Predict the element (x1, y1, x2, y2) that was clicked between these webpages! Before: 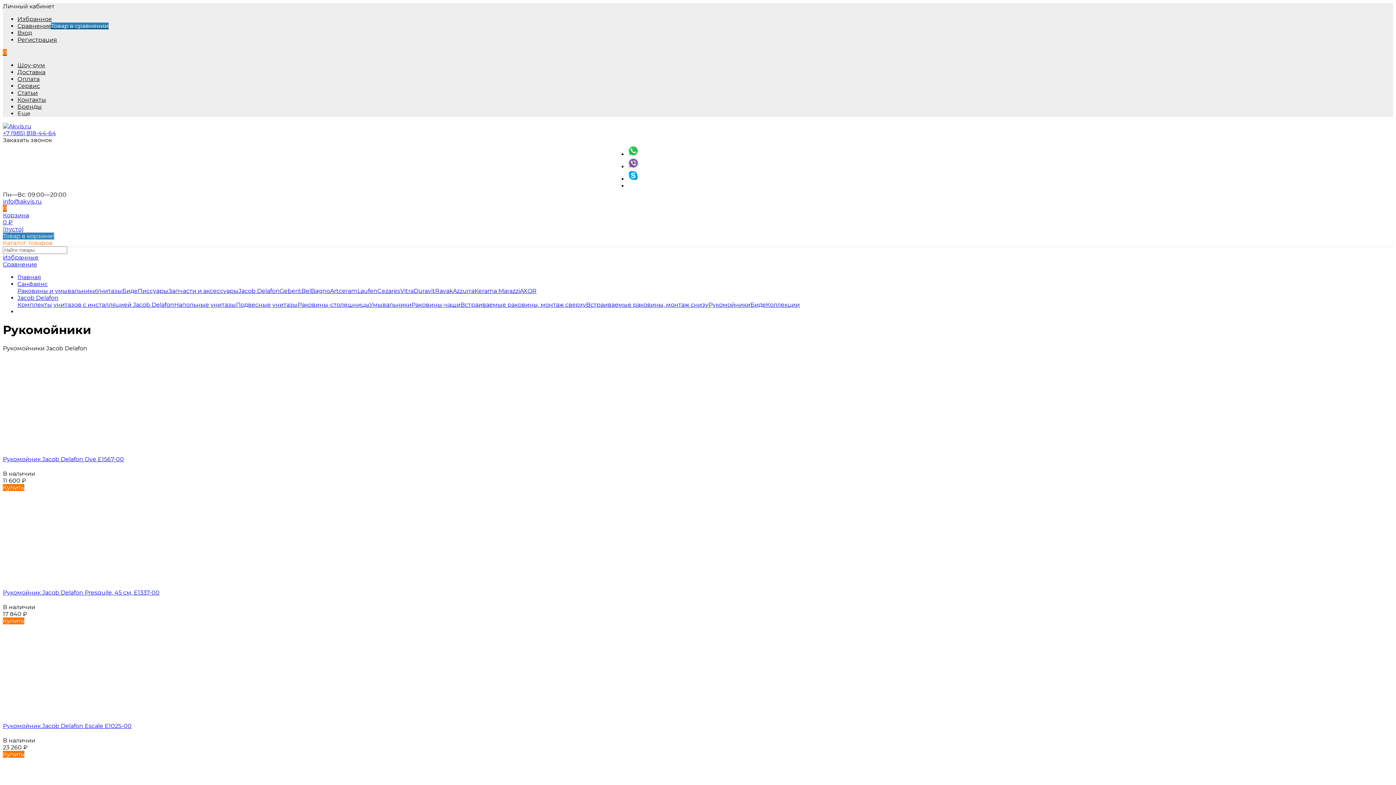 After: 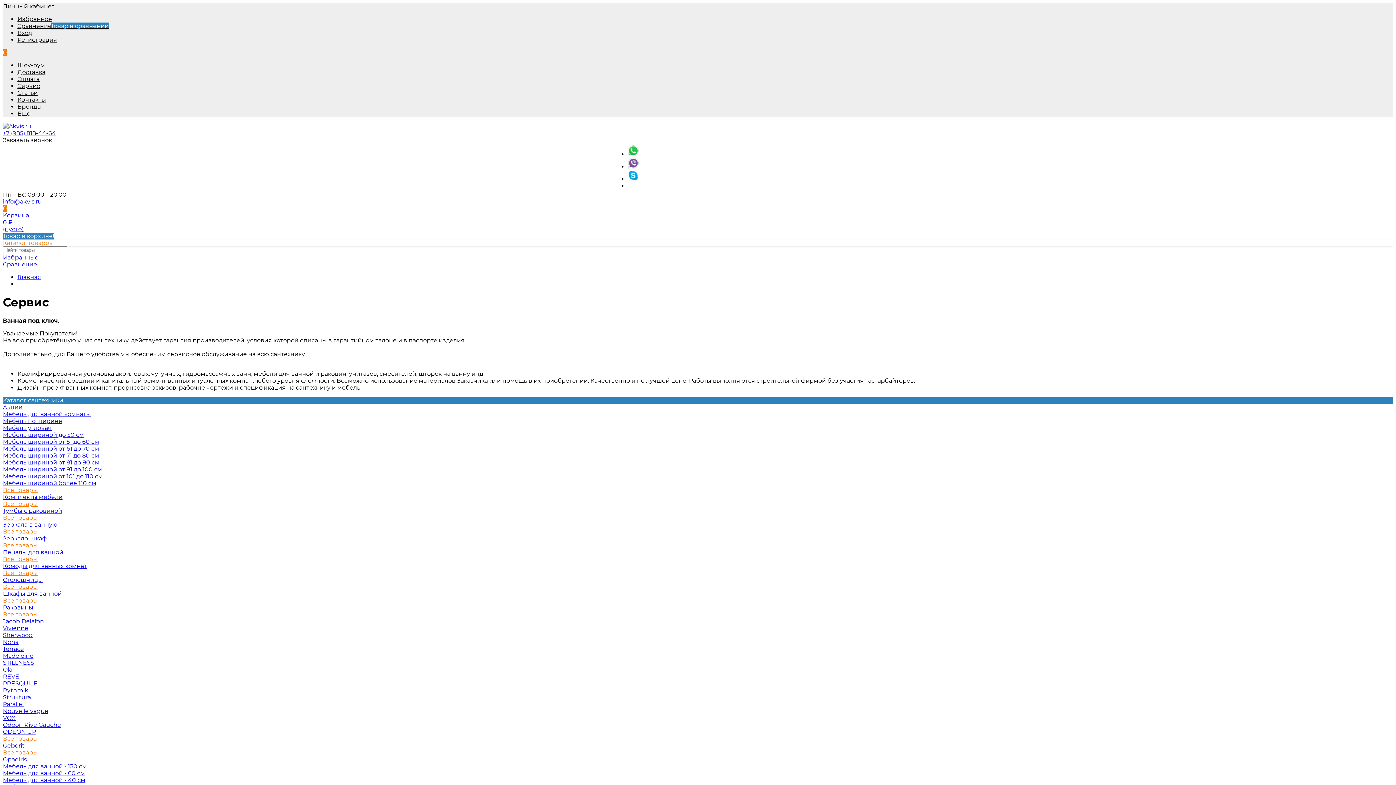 Action: label: Сервис bbox: (17, 82, 40, 89)